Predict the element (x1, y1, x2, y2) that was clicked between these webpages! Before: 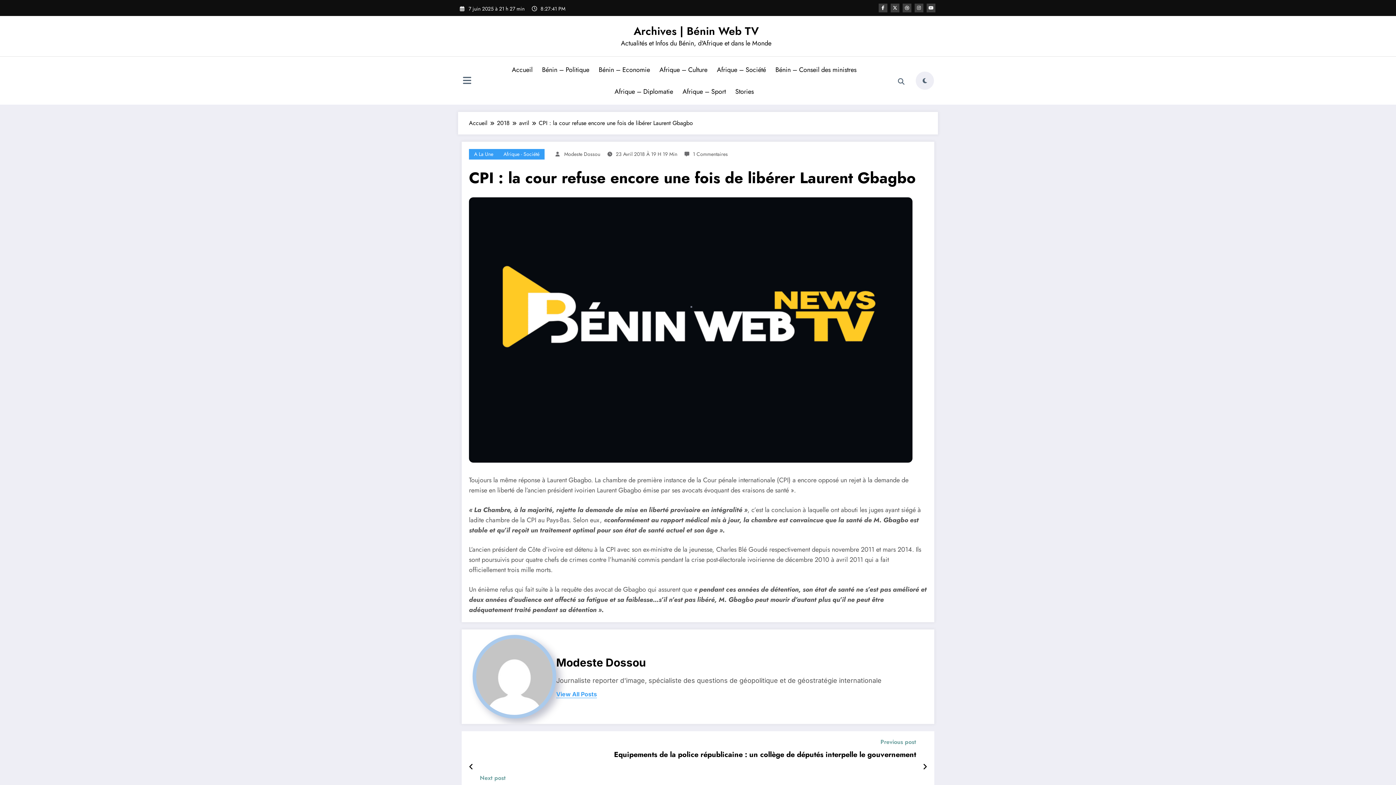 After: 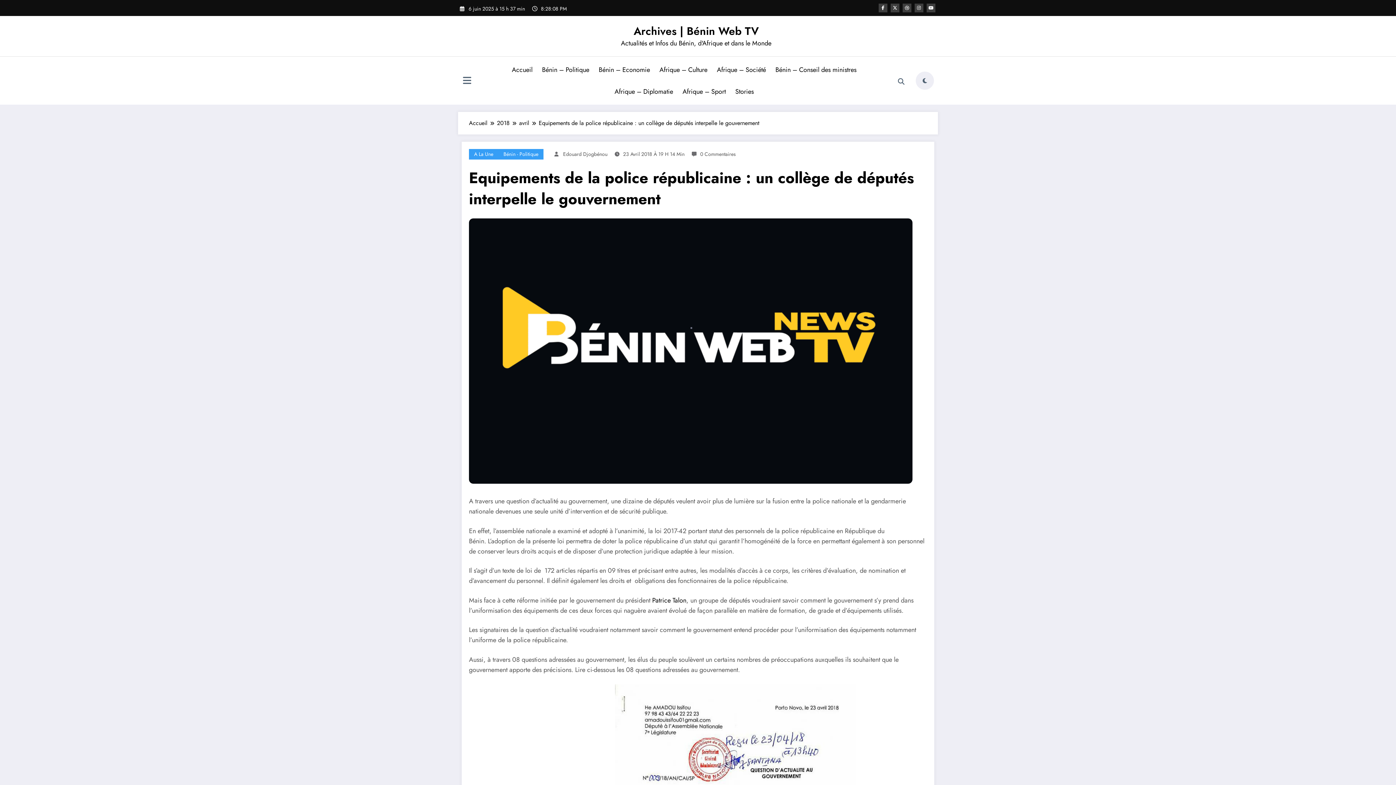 Action: label: Previous post bbox: (614, 738, 916, 745)